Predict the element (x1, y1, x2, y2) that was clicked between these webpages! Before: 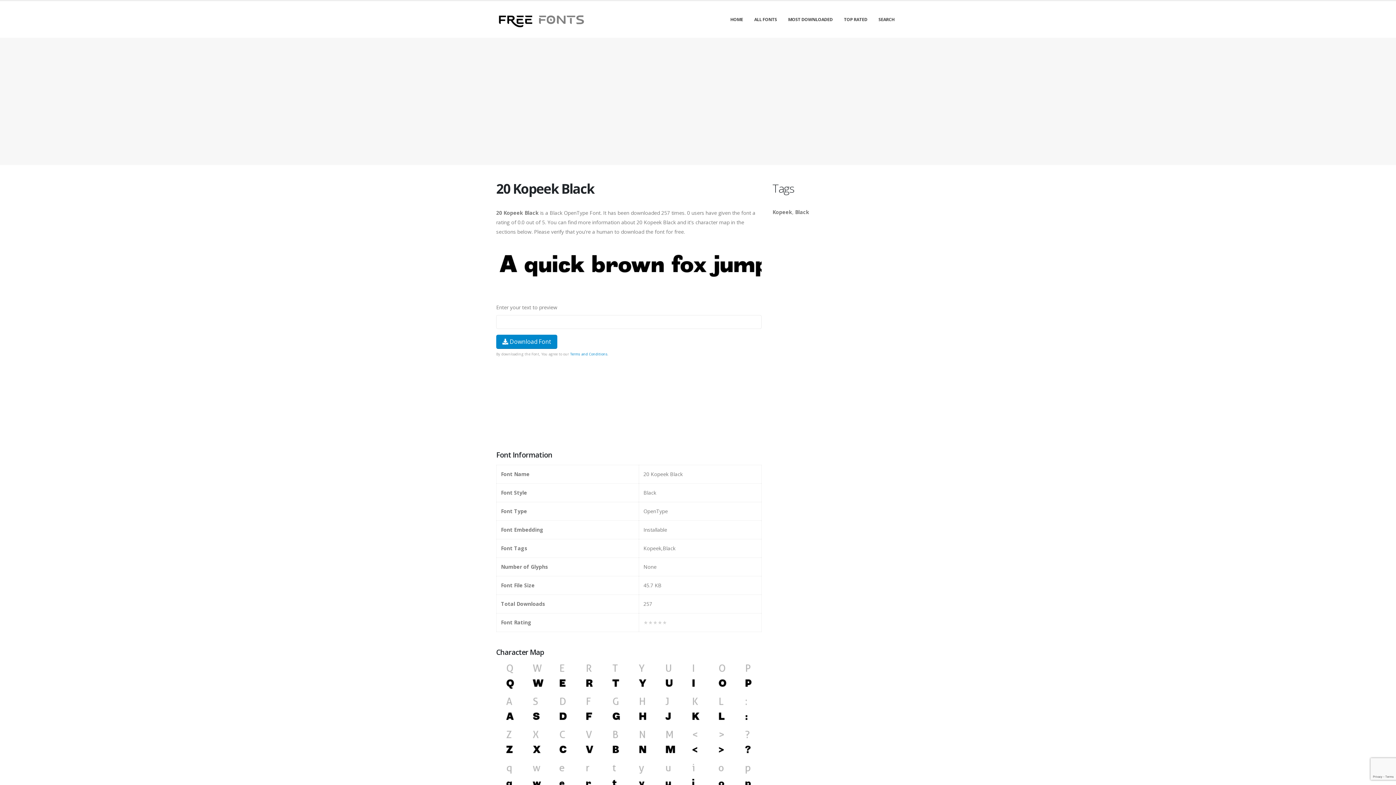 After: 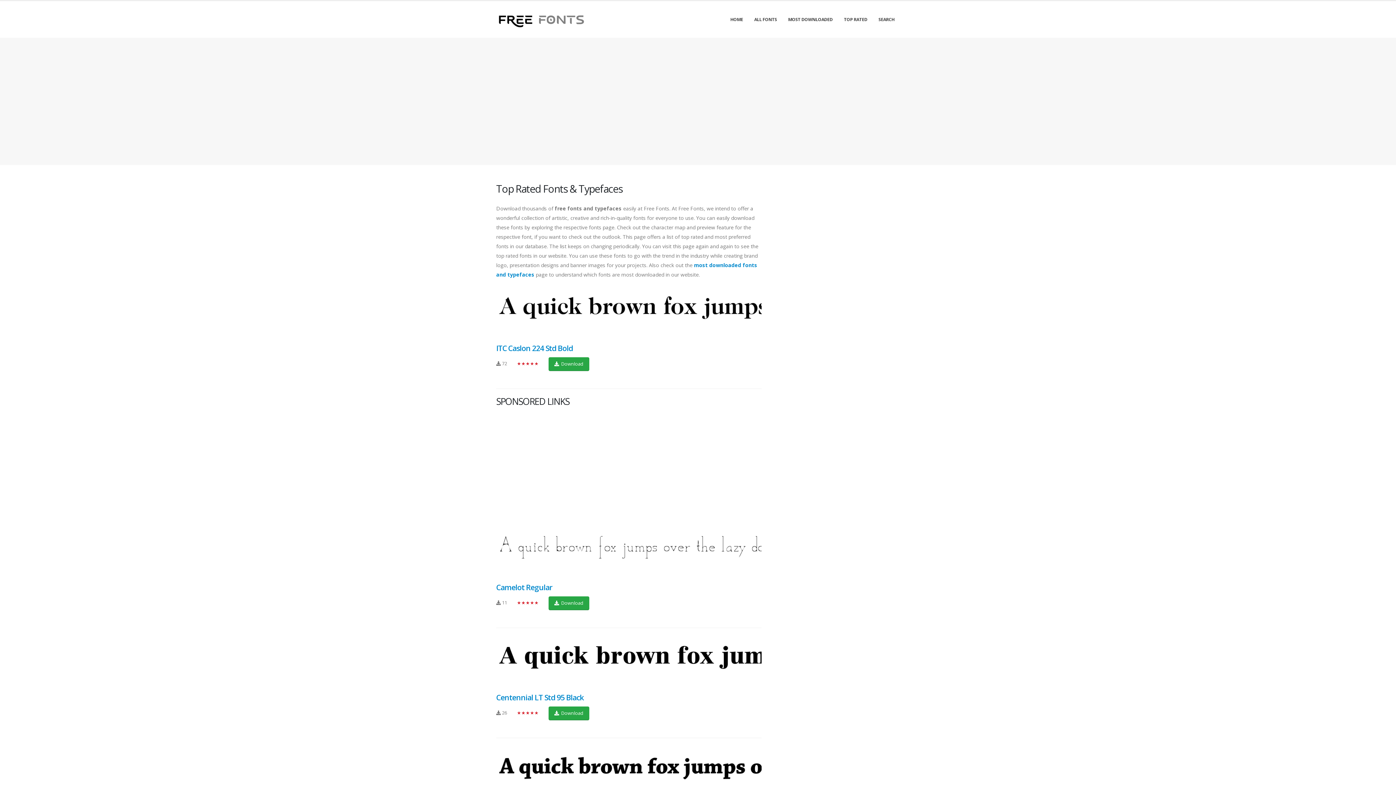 Action: bbox: (838, 1, 872, 37) label: TOP RATED